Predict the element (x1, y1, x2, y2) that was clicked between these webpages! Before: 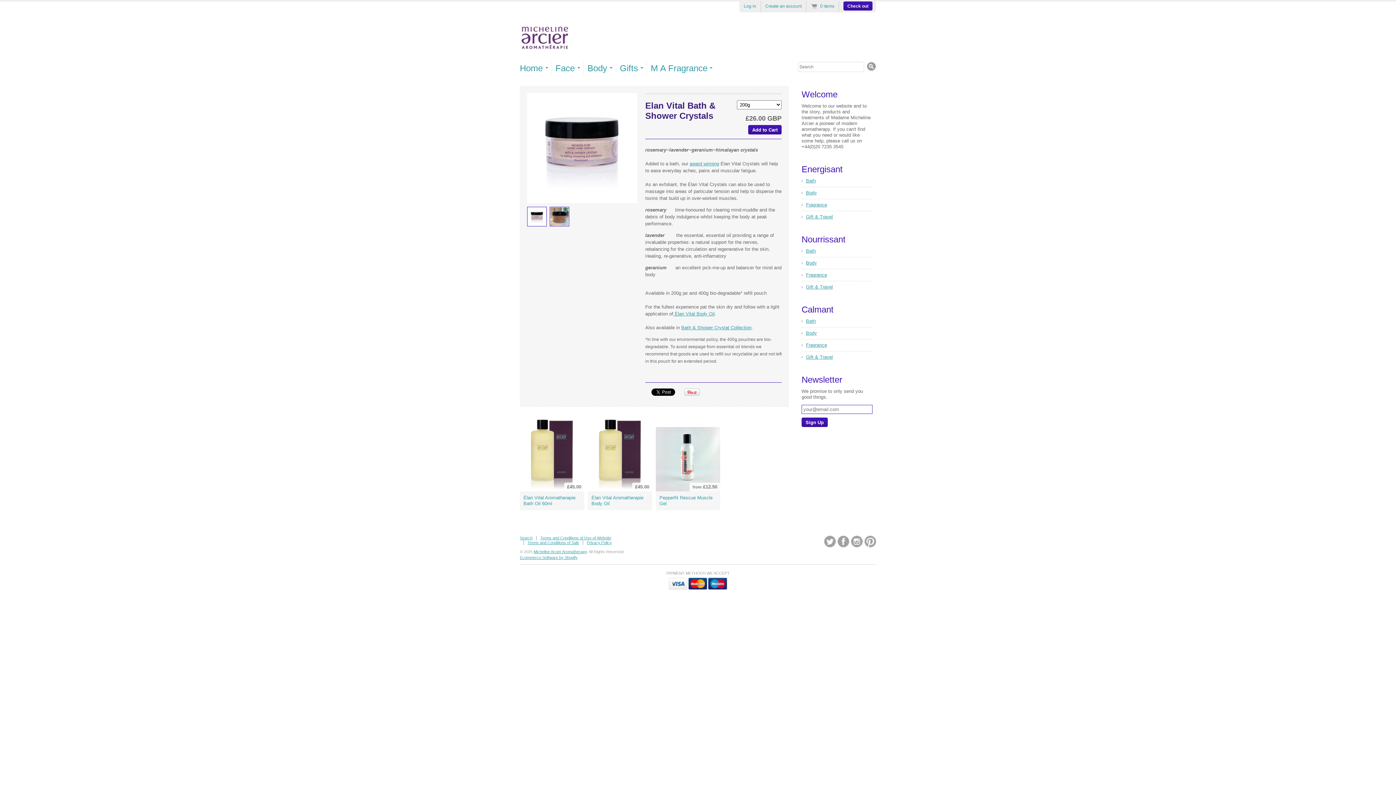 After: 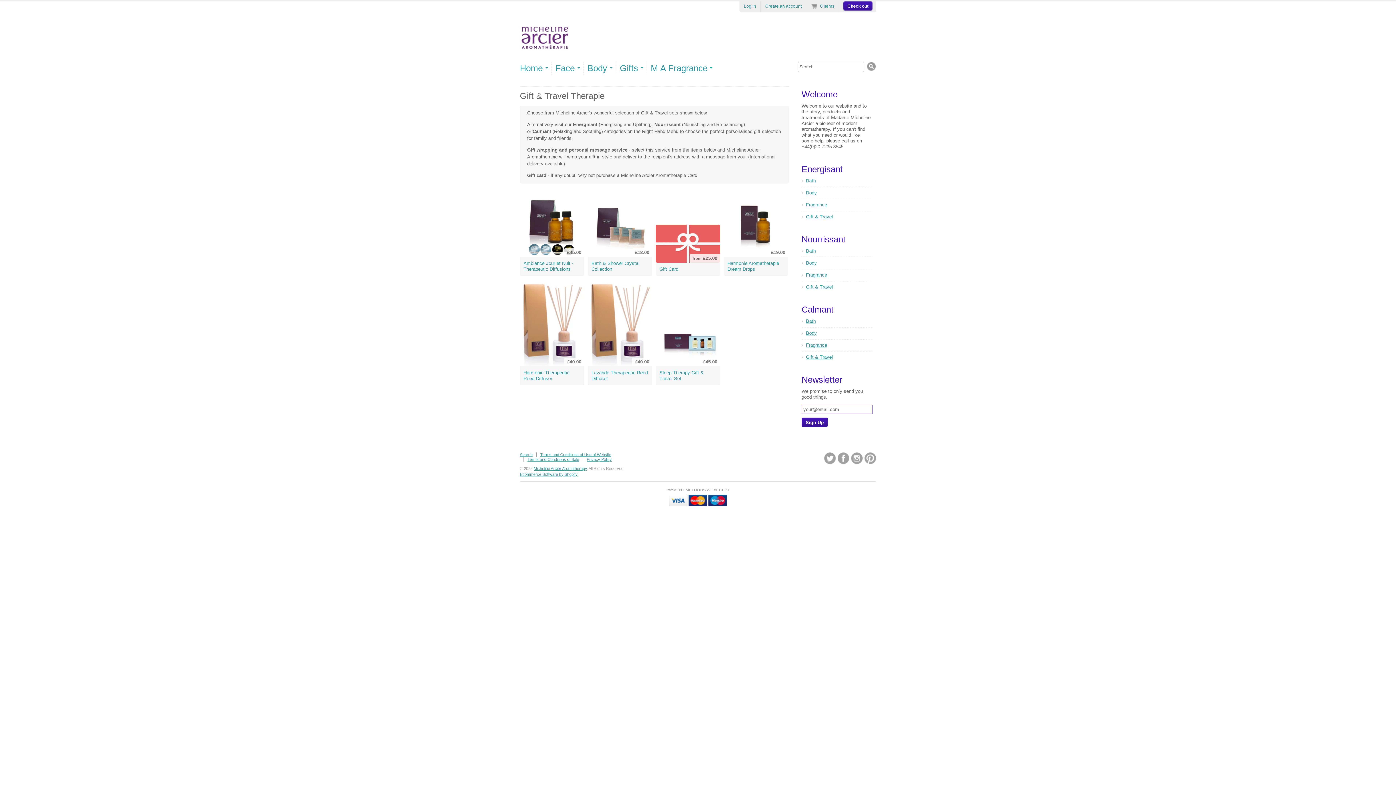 Action: label: Gift & Travel bbox: (806, 354, 872, 360)